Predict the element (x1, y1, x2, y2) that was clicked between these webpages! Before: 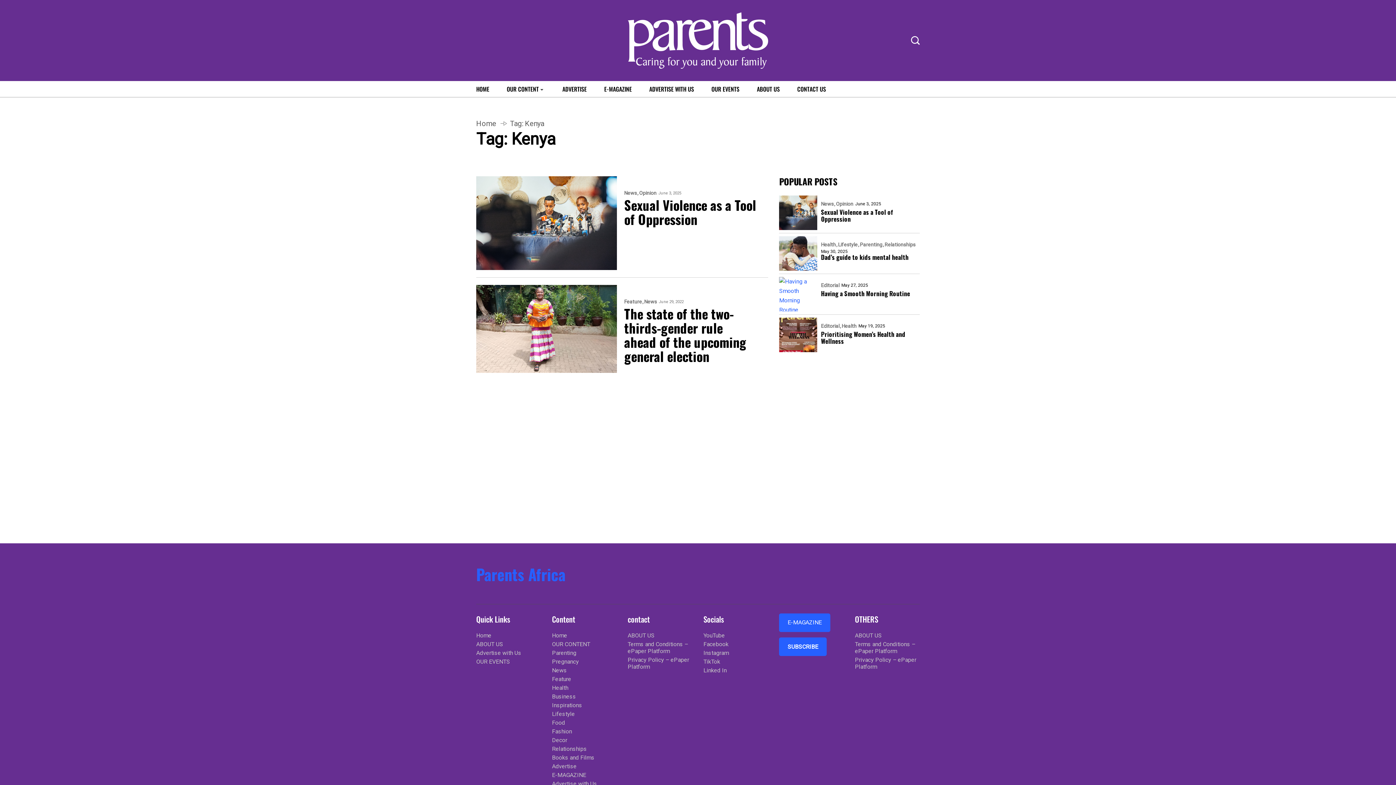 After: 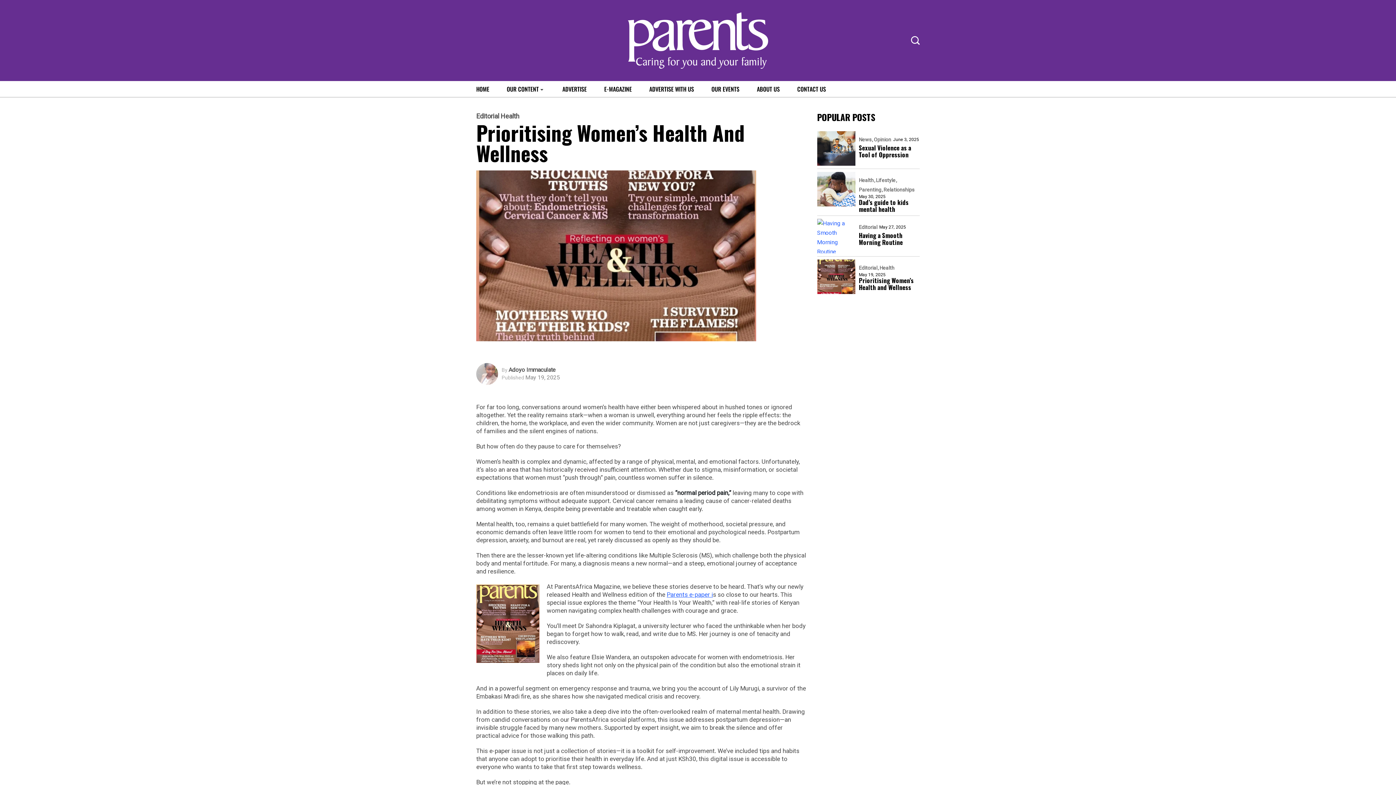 Action: bbox: (779, 317, 817, 352)